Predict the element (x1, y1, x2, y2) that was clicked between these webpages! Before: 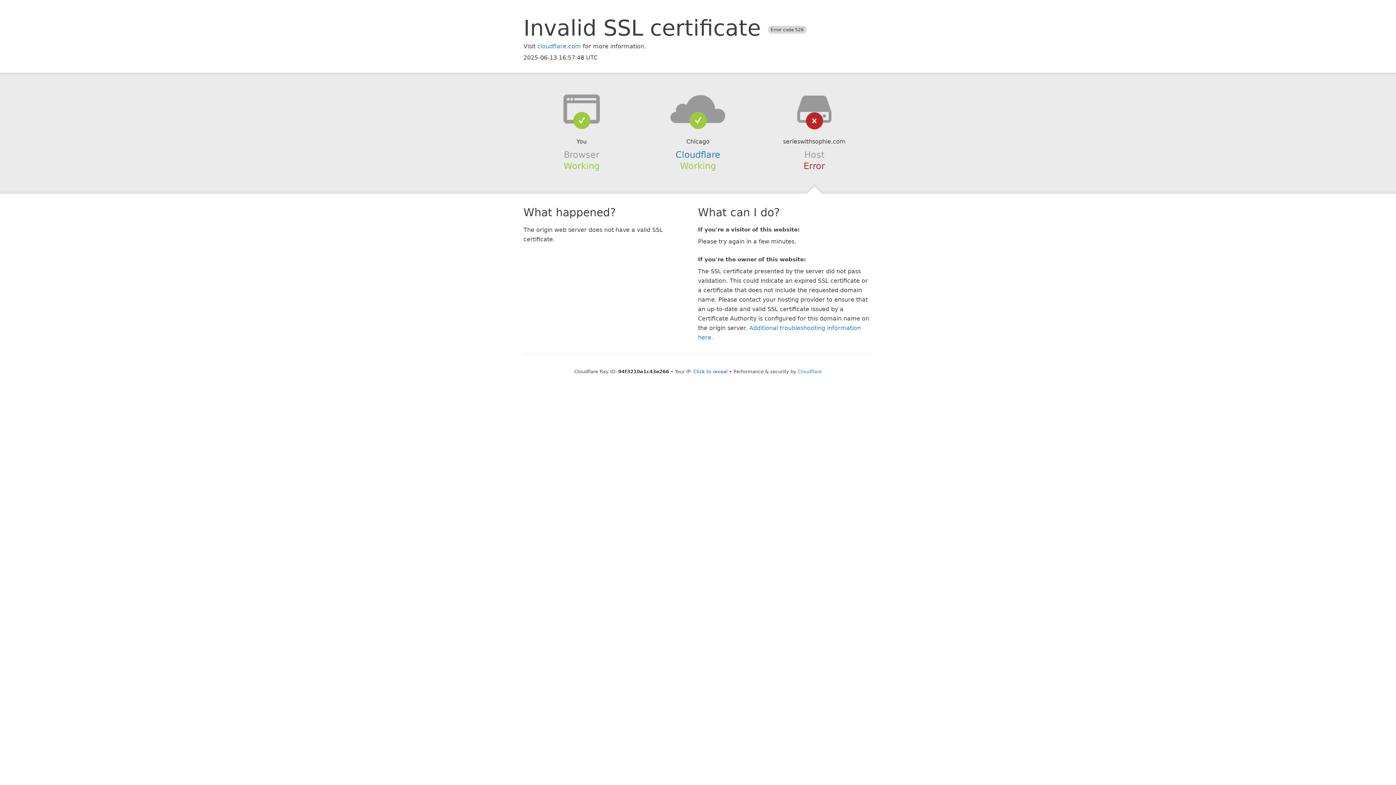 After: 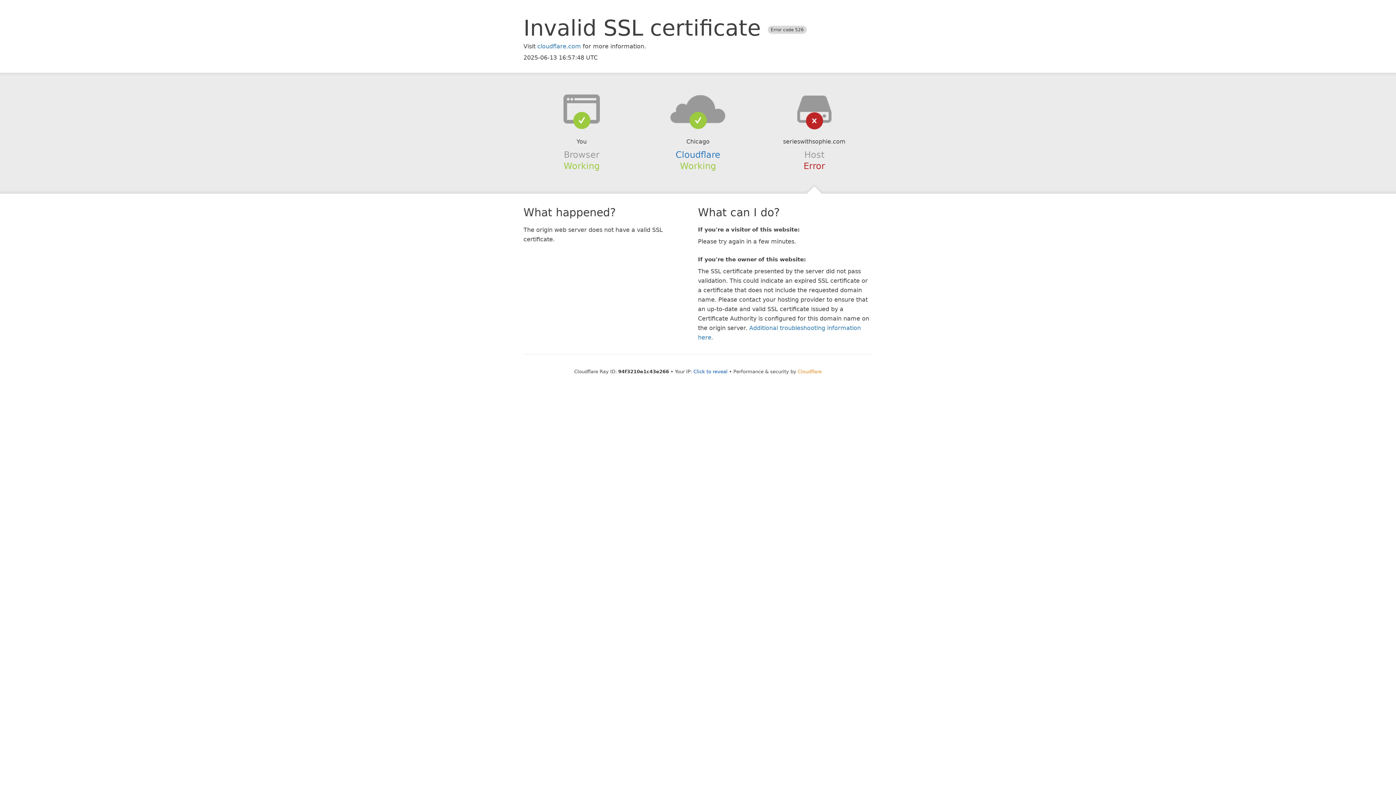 Action: label: Cloudflare bbox: (798, 368, 822, 374)